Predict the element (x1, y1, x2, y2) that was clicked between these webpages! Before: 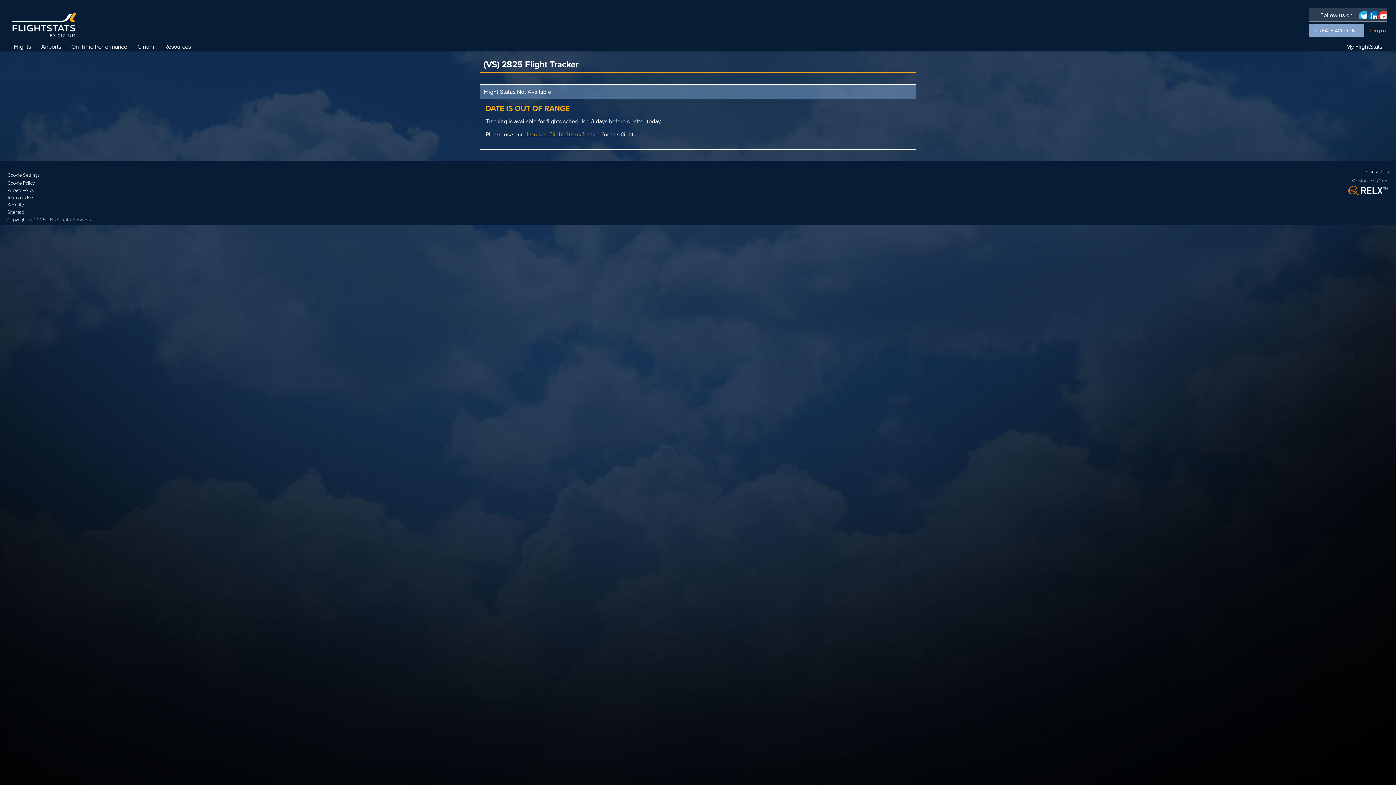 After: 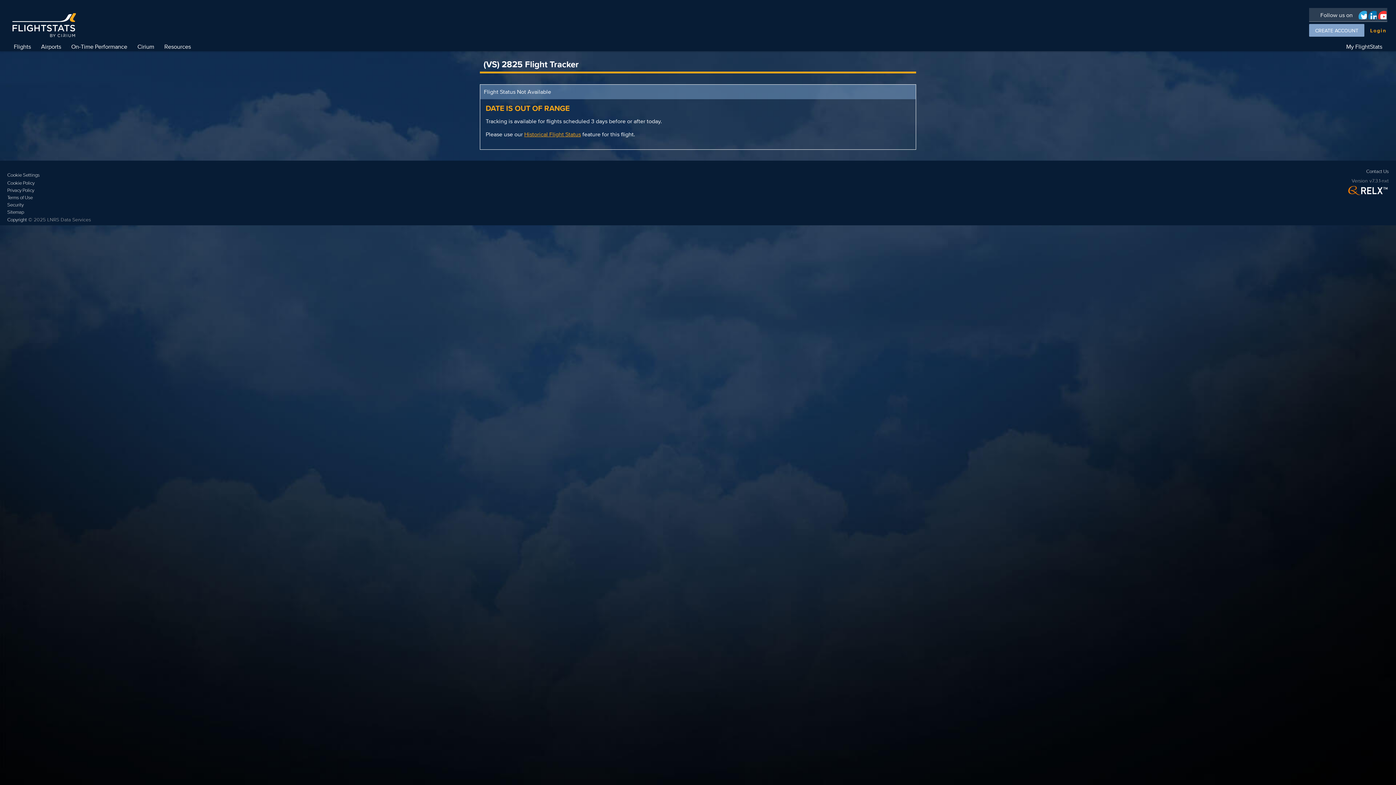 Action: bbox: (1346, 184, 1389, 198)